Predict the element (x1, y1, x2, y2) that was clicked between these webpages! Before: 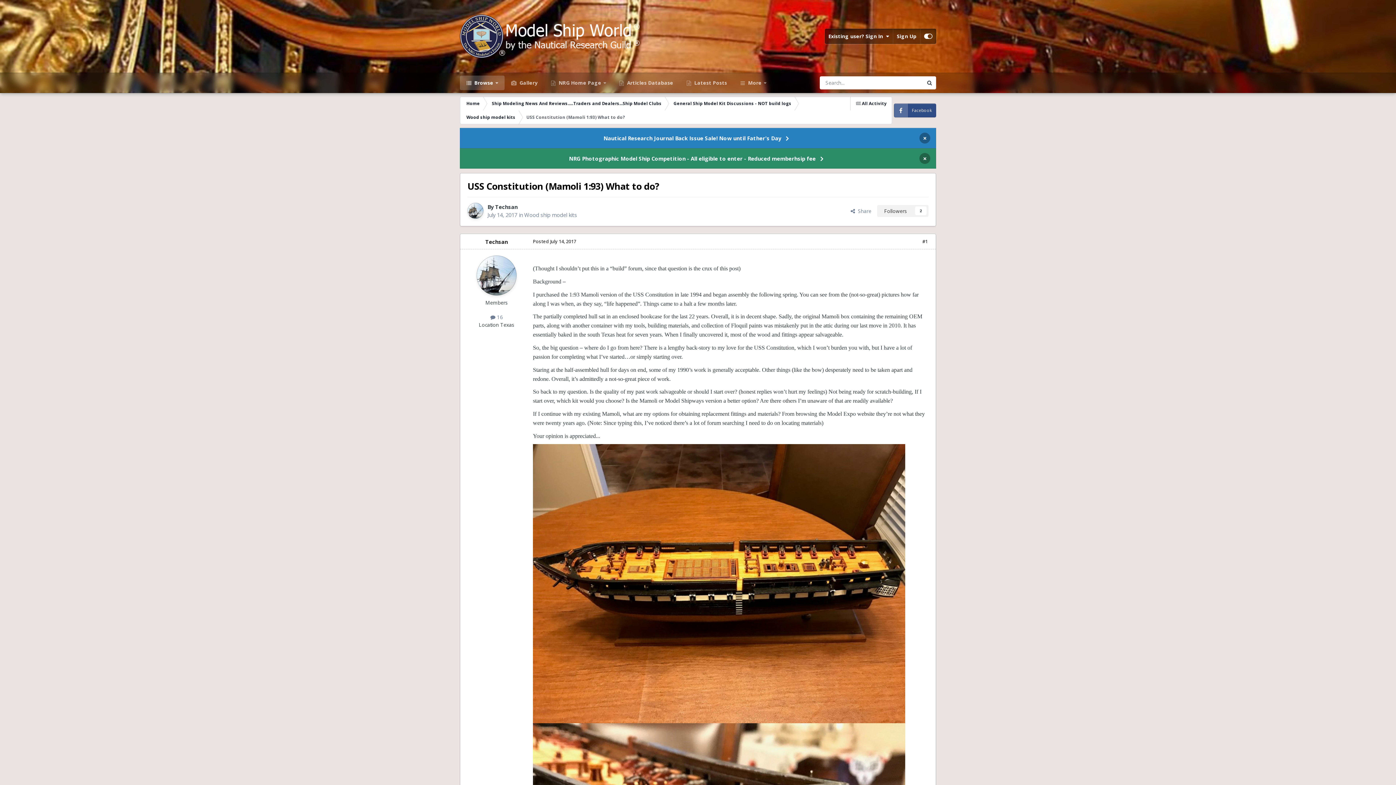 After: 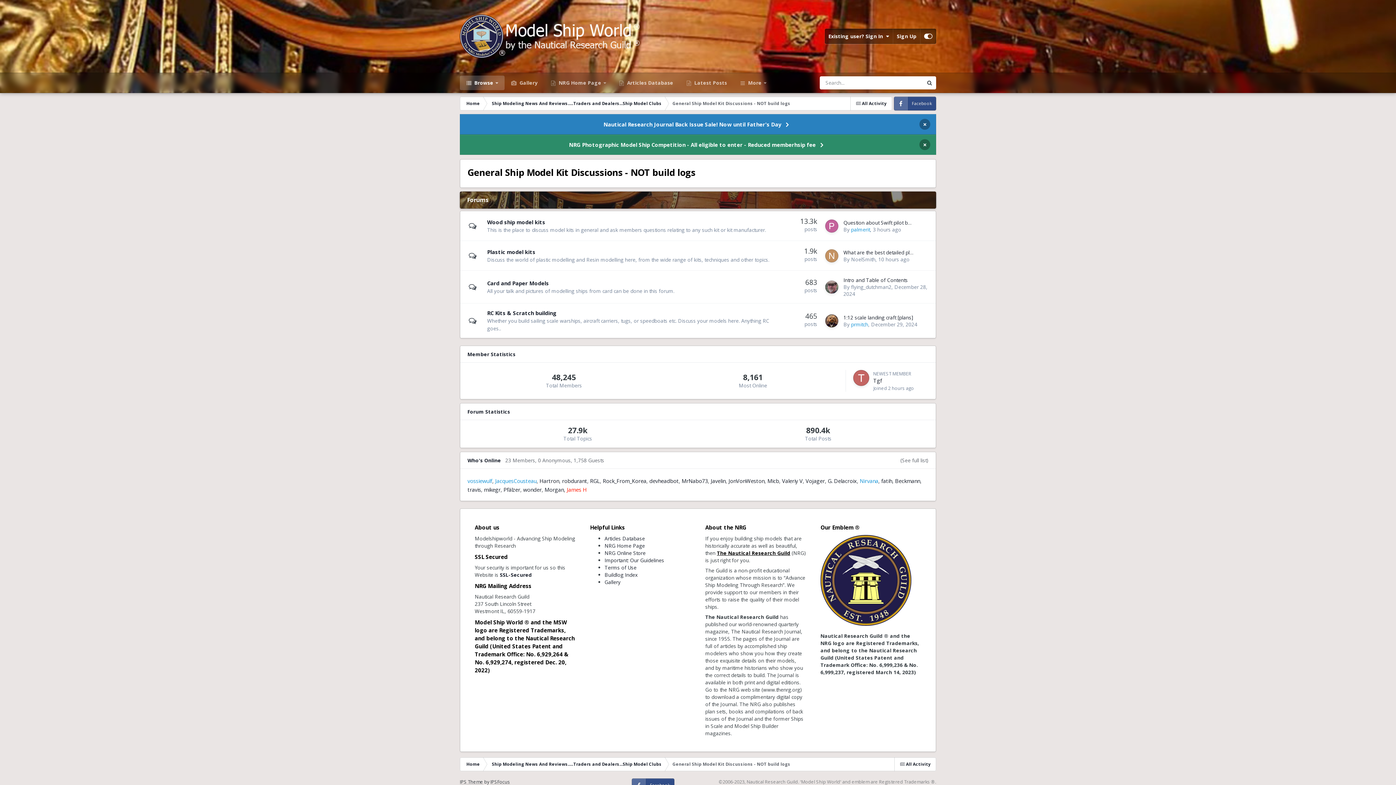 Action: label: General Ship Model Kit Discussions - NOT build logs bbox: (667, 96, 797, 110)